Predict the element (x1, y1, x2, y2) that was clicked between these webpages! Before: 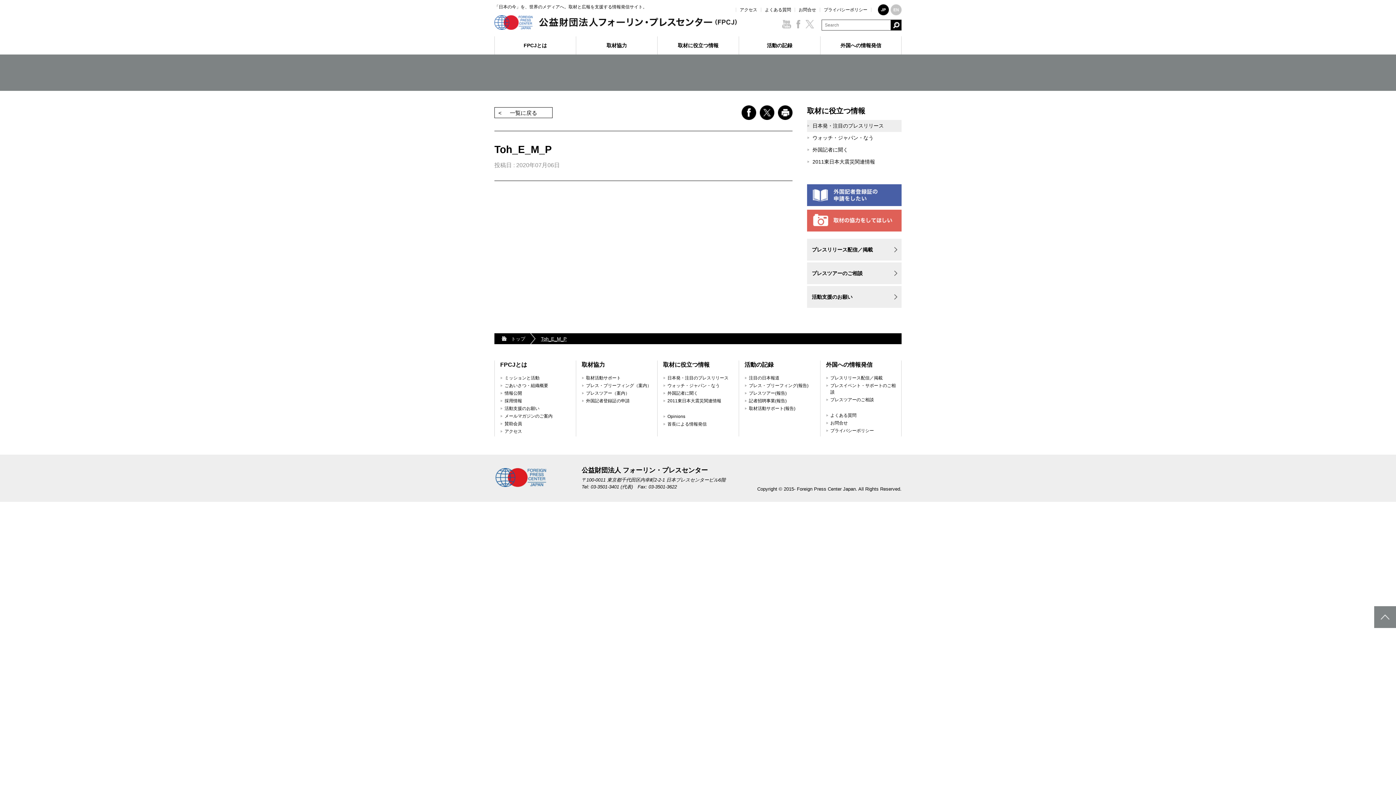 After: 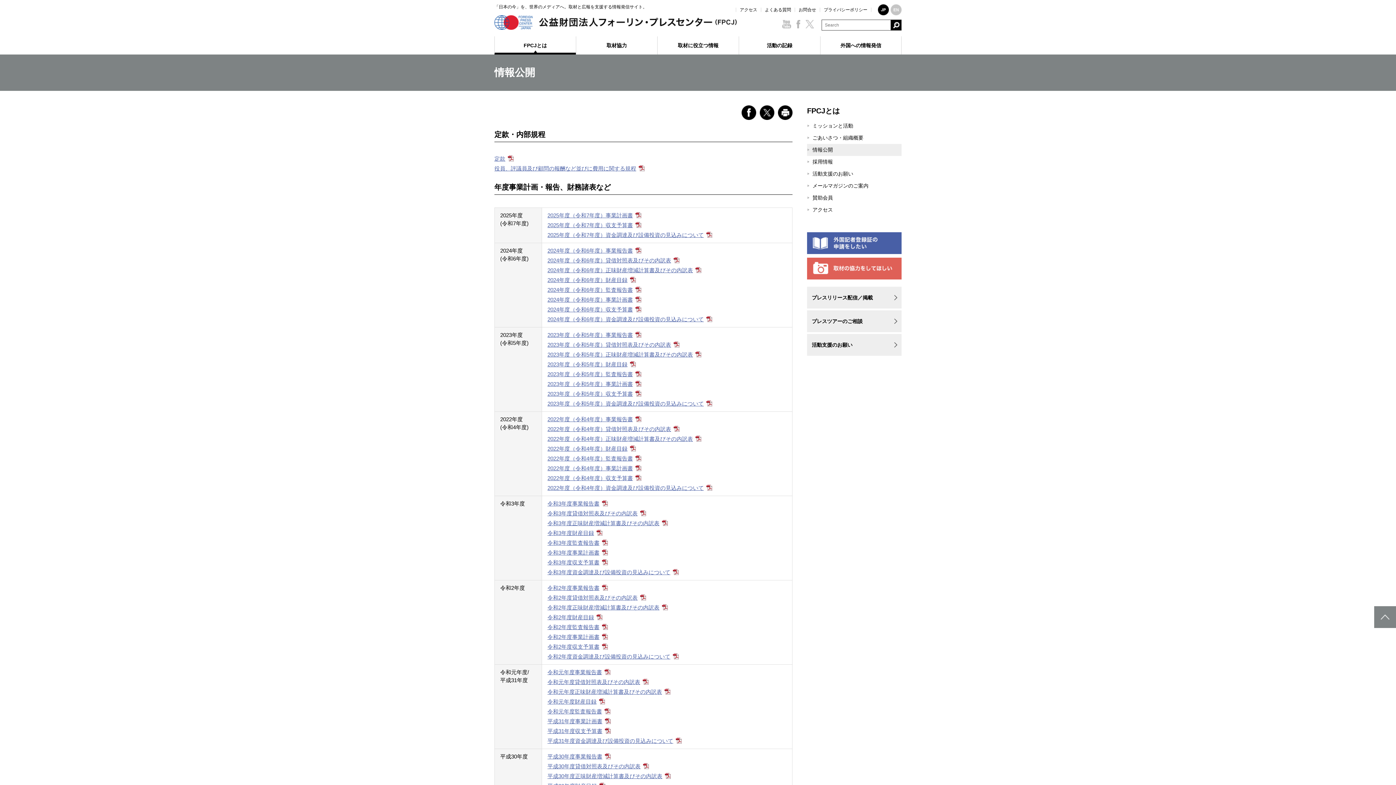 Action: label: 情報公開 bbox: (504, 390, 522, 396)